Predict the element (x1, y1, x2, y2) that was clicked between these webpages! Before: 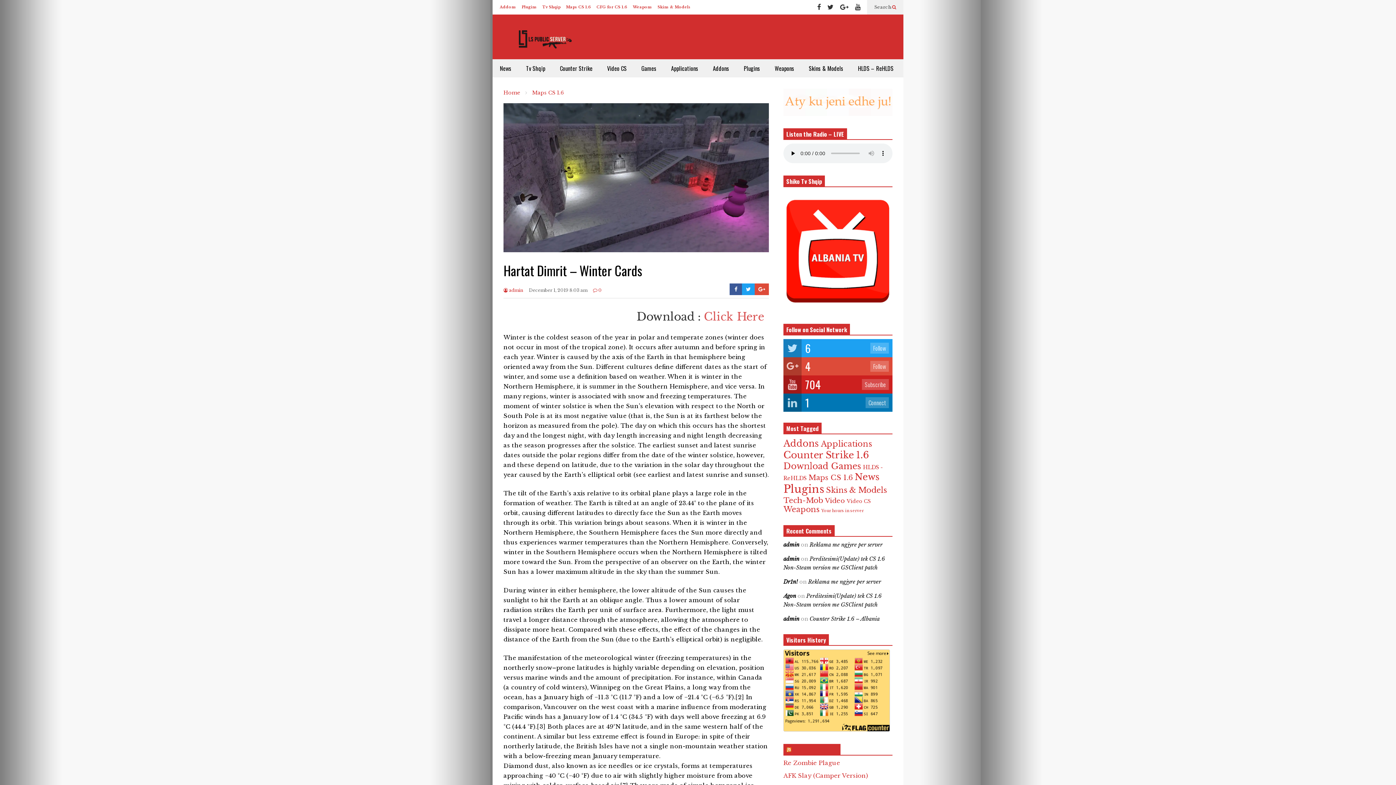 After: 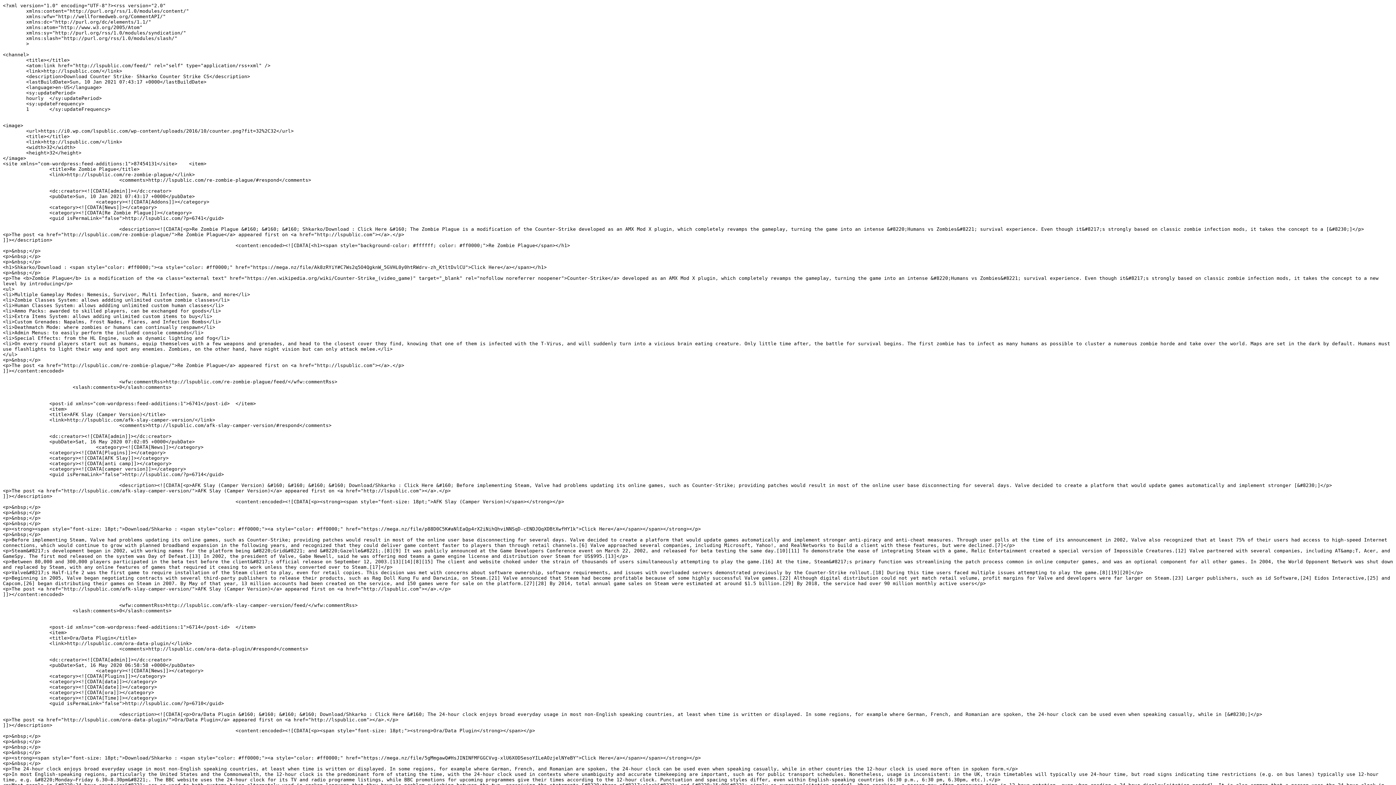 Action: bbox: (786, 745, 791, 754)